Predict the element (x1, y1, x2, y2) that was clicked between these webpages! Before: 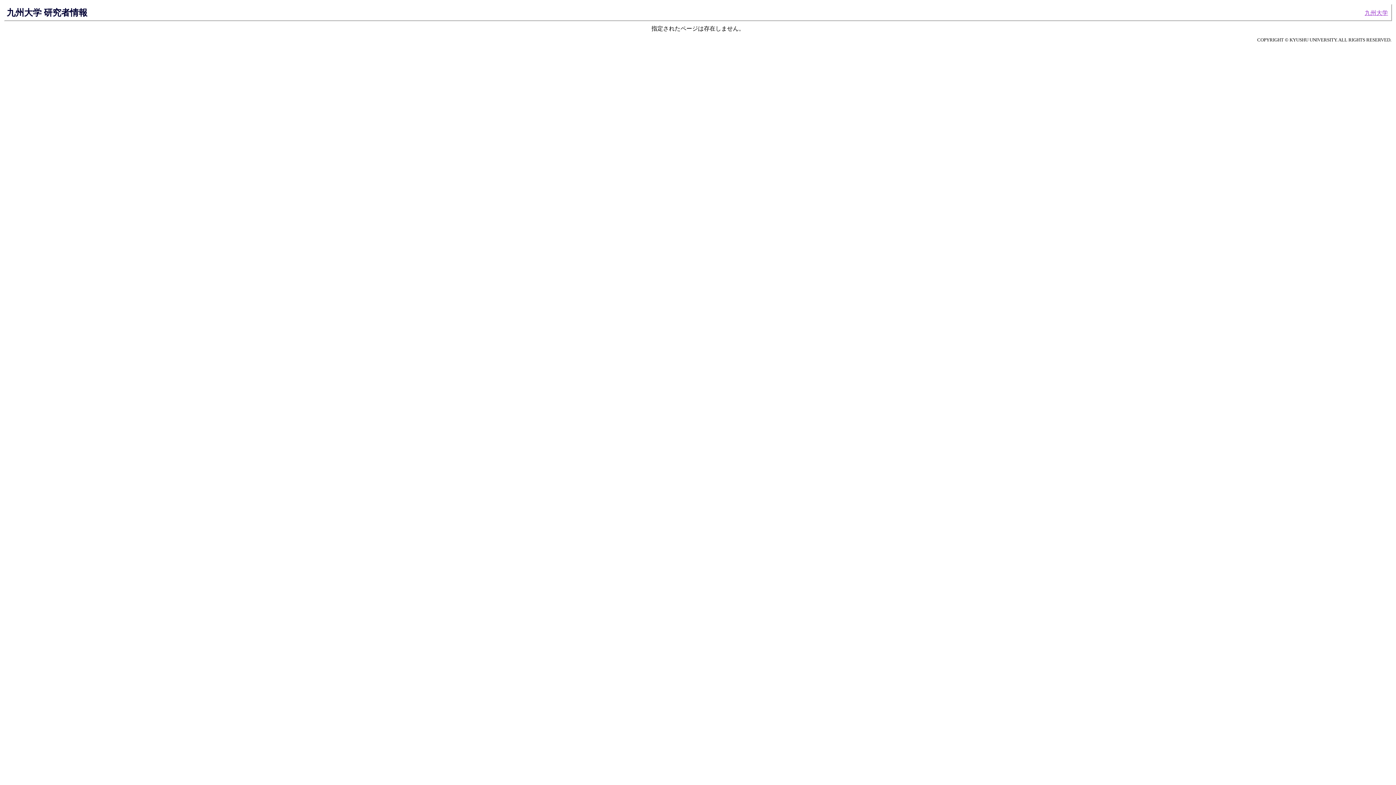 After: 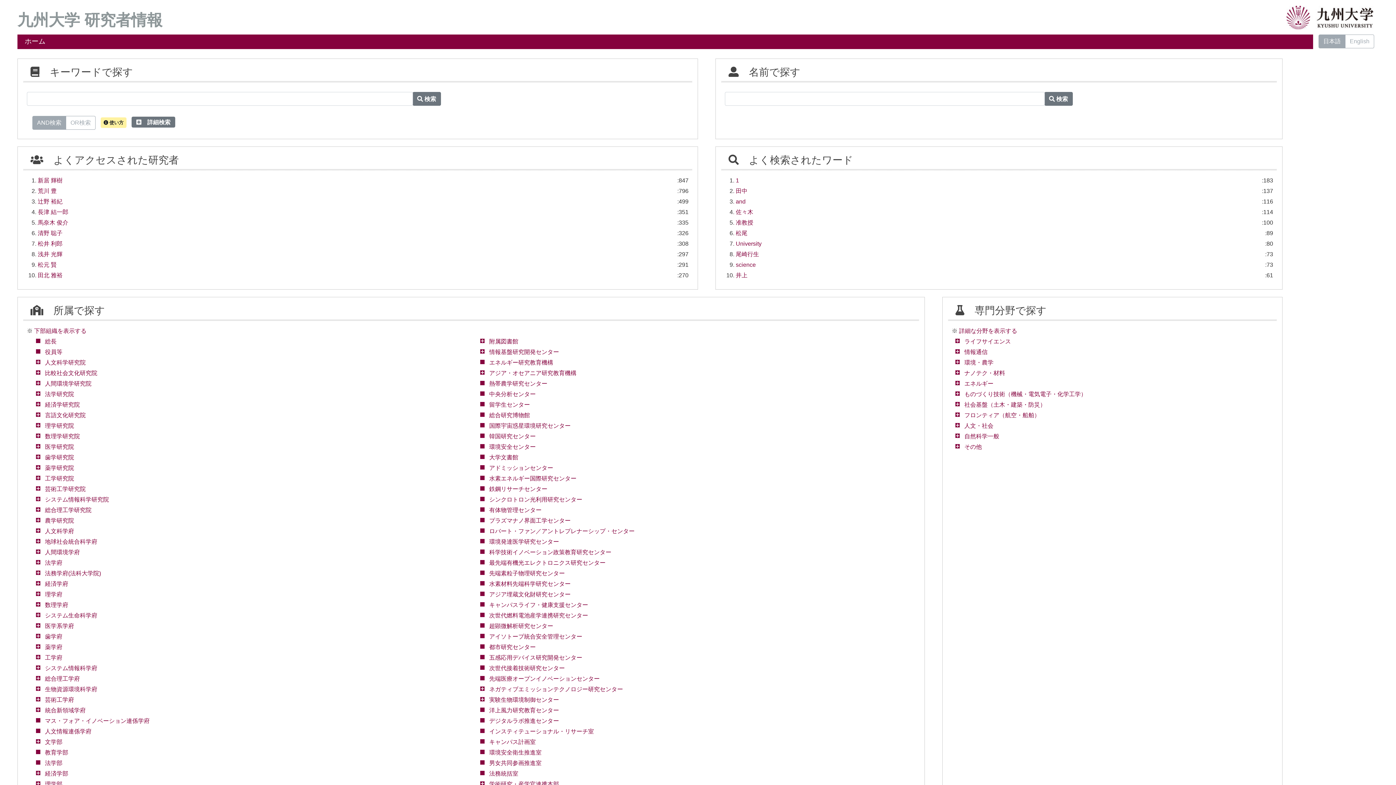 Action: label: 九州大学 研究者情報 bbox: (6, 7, 87, 17)